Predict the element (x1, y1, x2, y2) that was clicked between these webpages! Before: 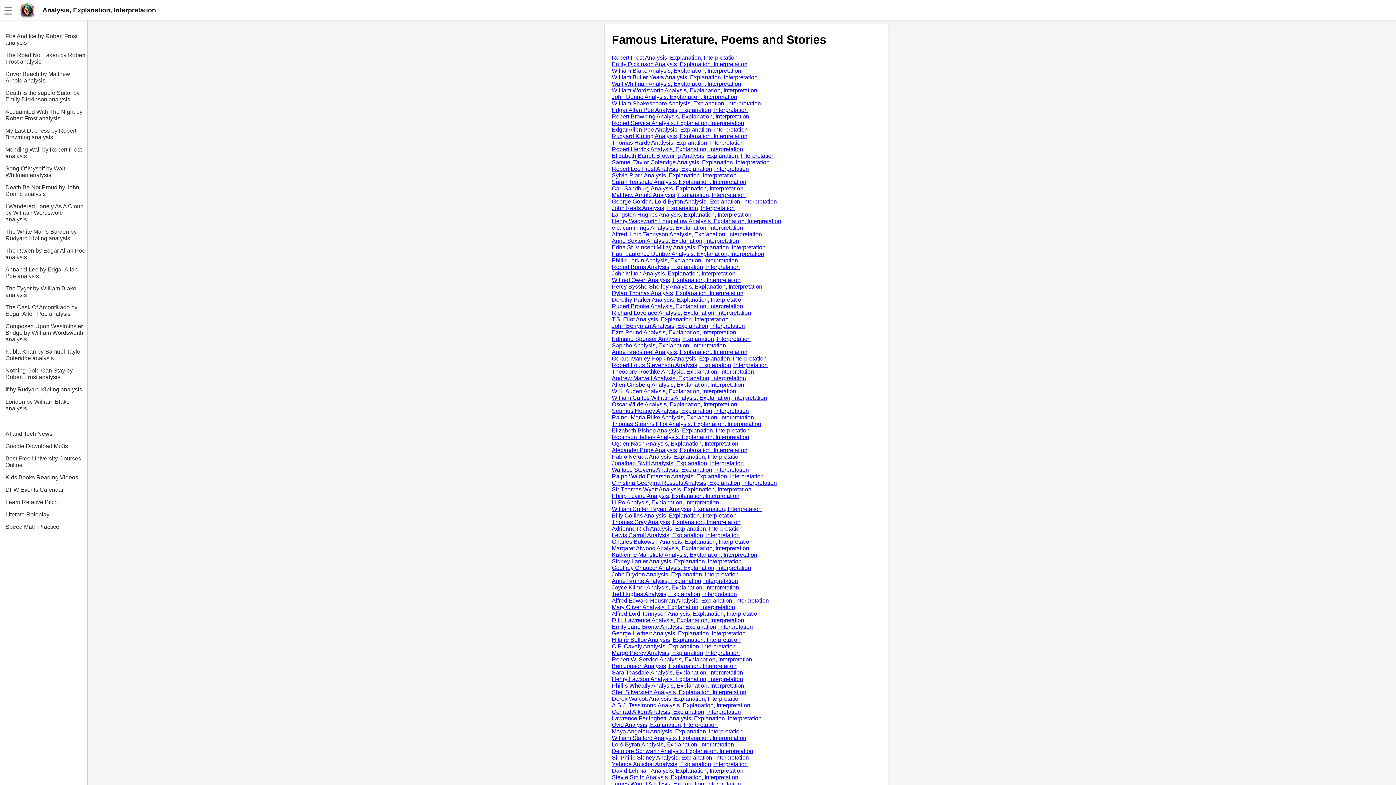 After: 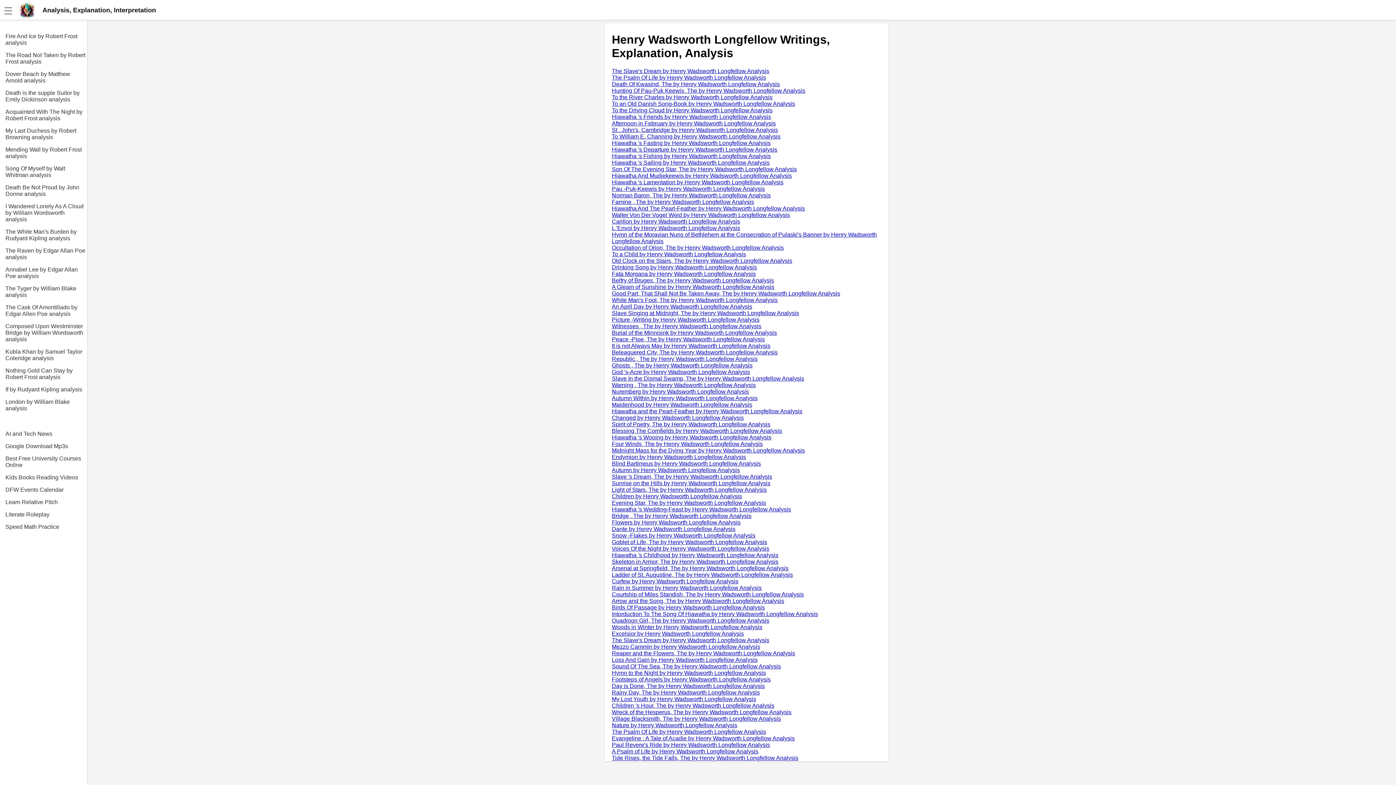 Action: label: Henry Wadsworth Longfellow Analysis, Explanation, Interpretation bbox: (612, 218, 781, 224)